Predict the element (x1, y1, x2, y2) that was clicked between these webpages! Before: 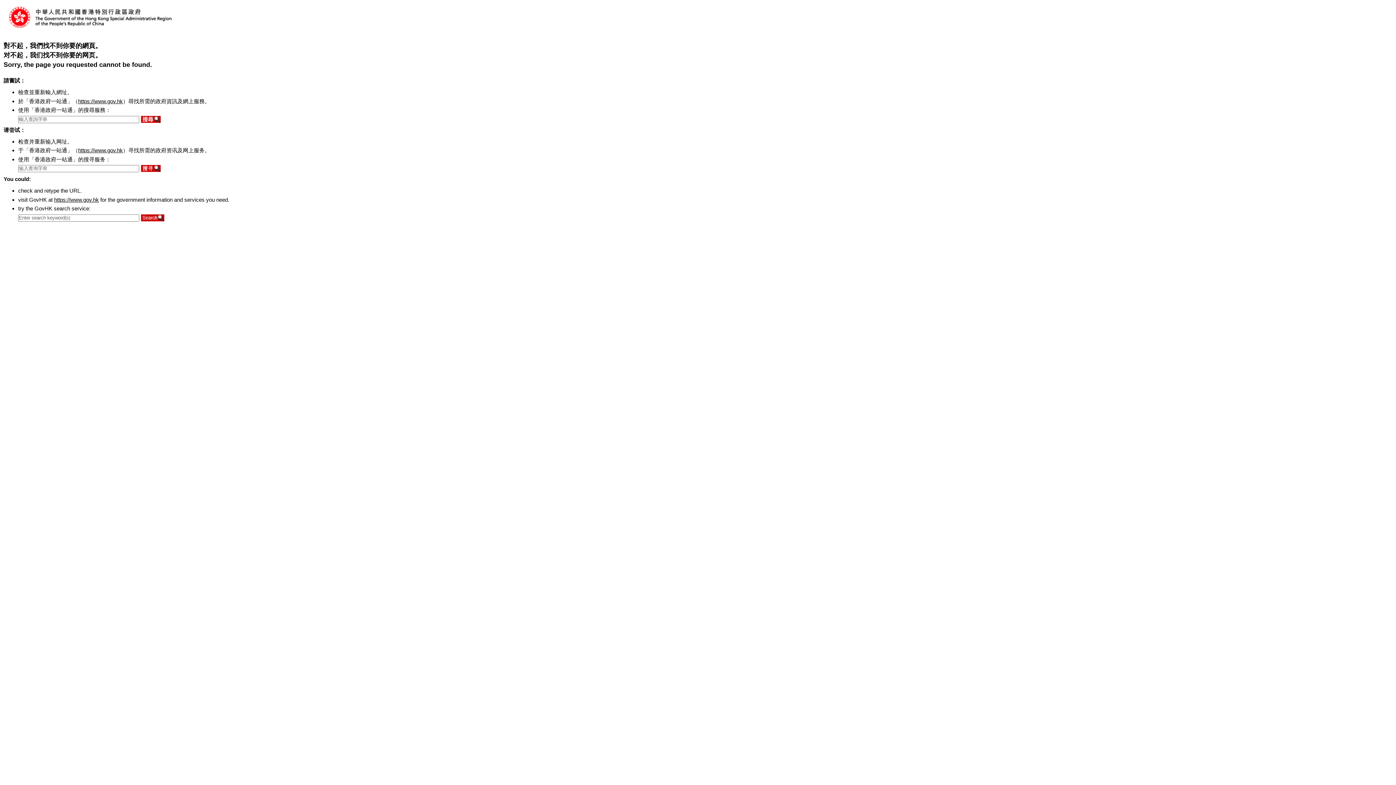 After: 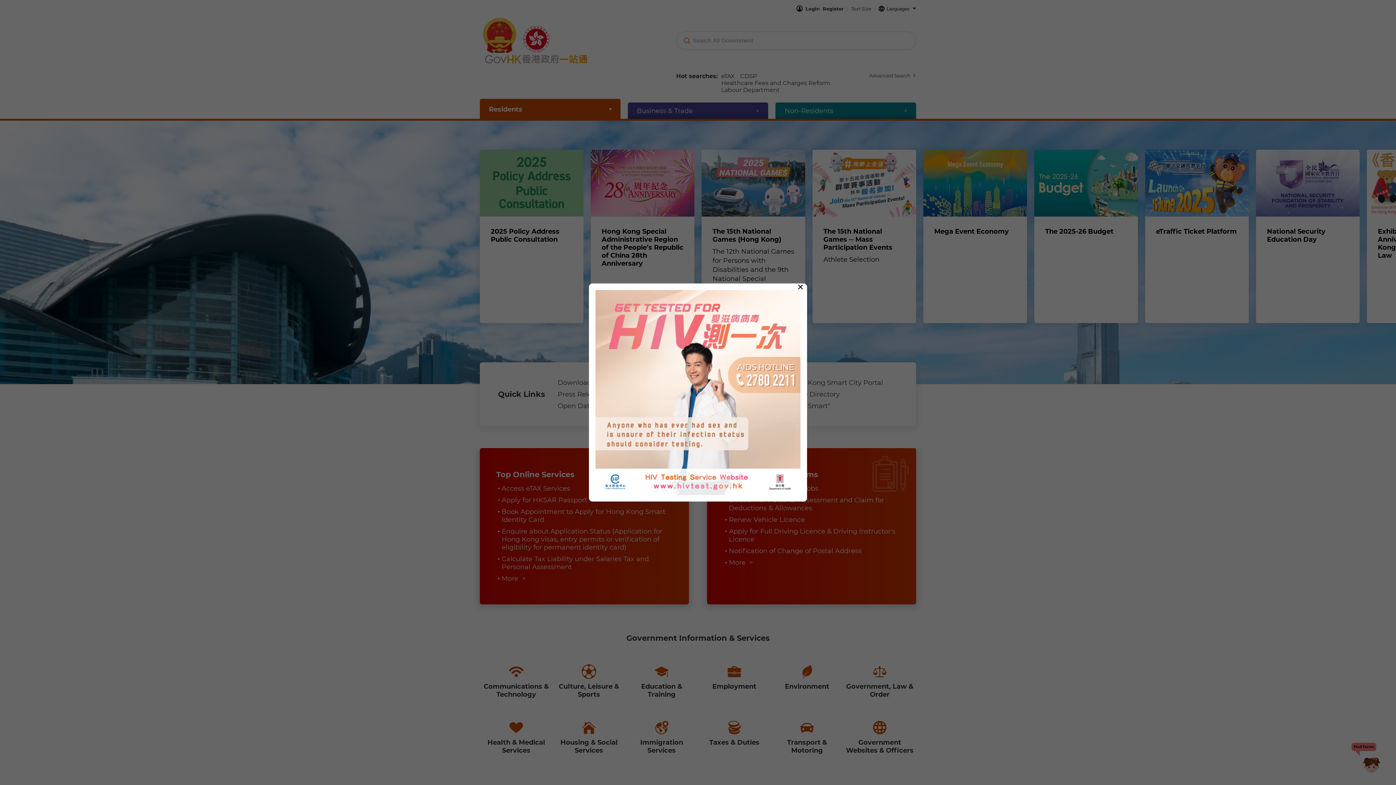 Action: label: https://www.gov.hk bbox: (54, 196, 98, 202)